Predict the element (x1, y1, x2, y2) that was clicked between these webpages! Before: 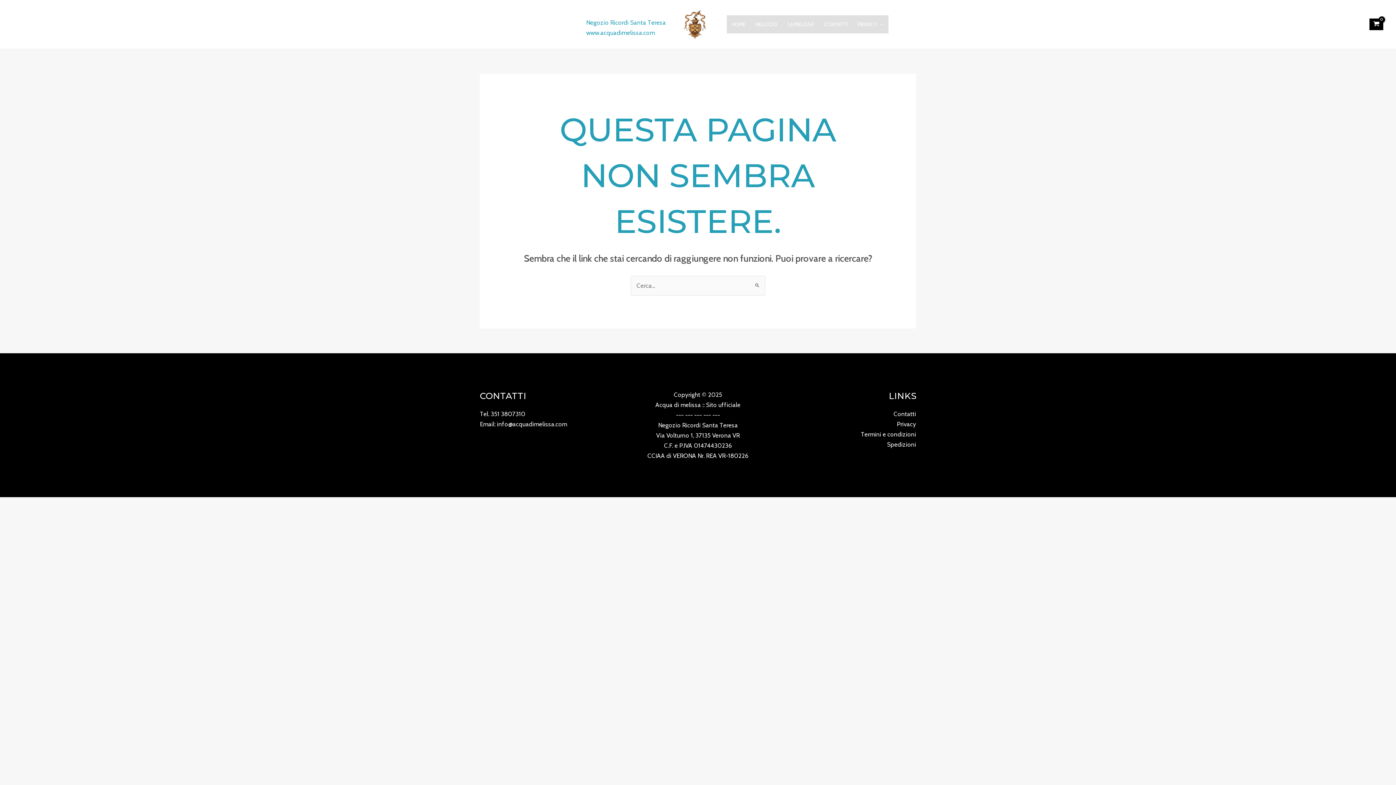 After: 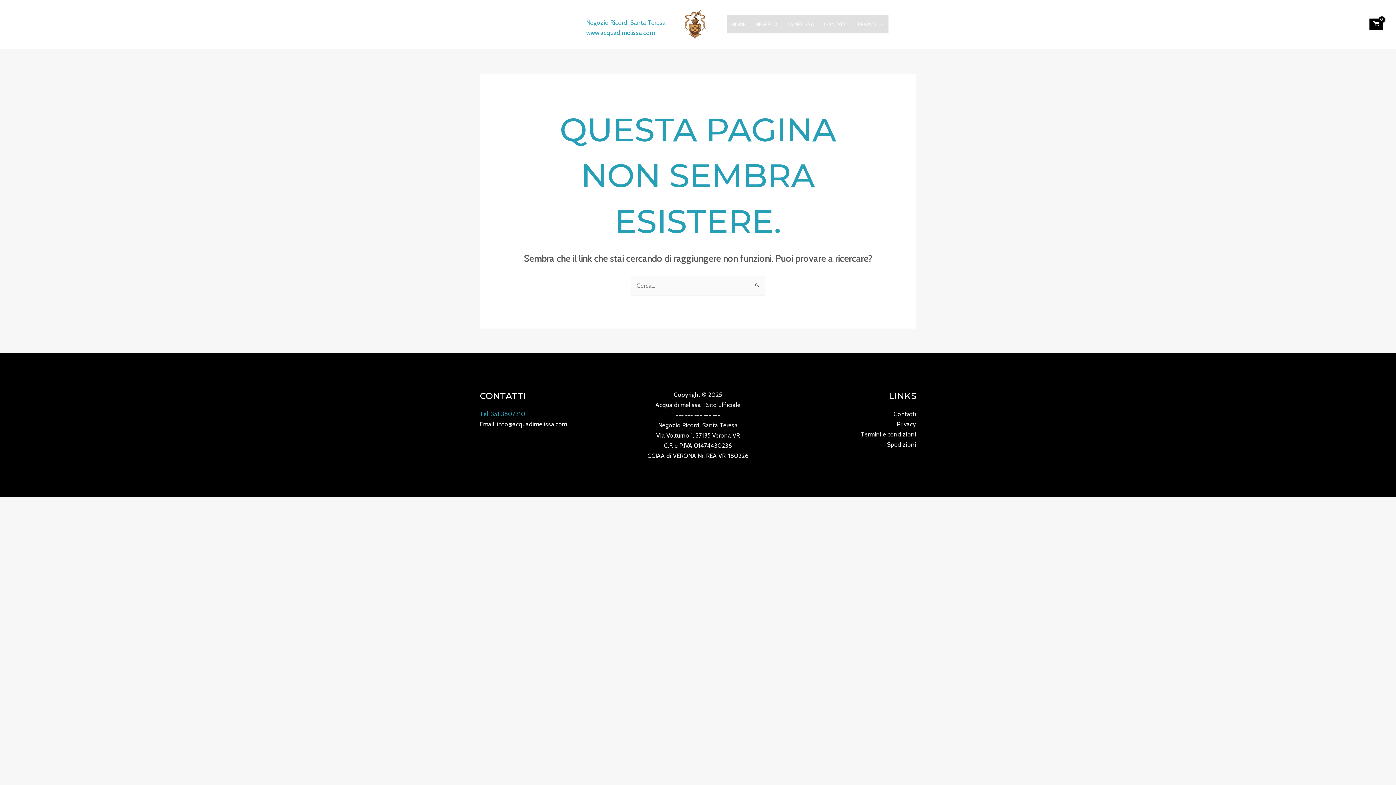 Action: bbox: (480, 410, 525, 417) label: Tel. 351 3807310